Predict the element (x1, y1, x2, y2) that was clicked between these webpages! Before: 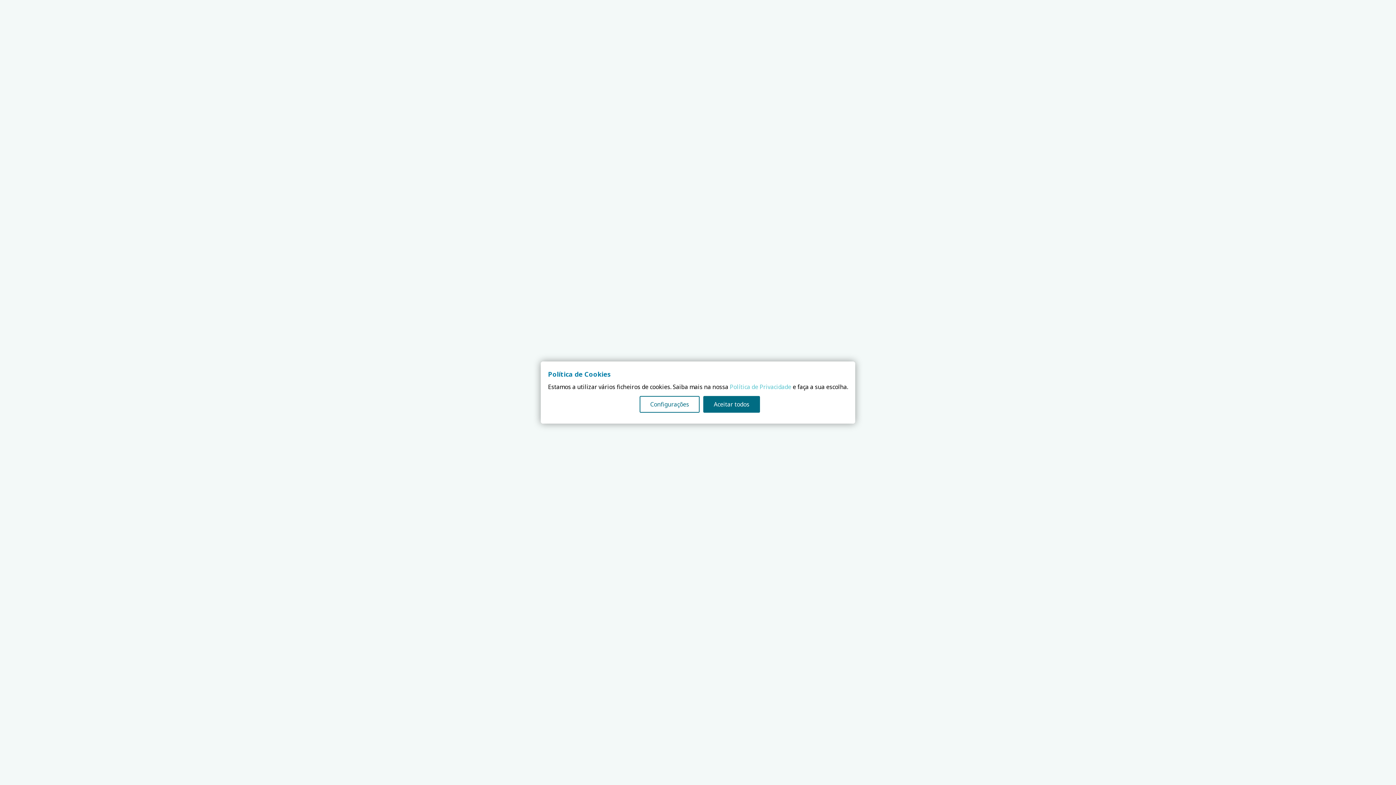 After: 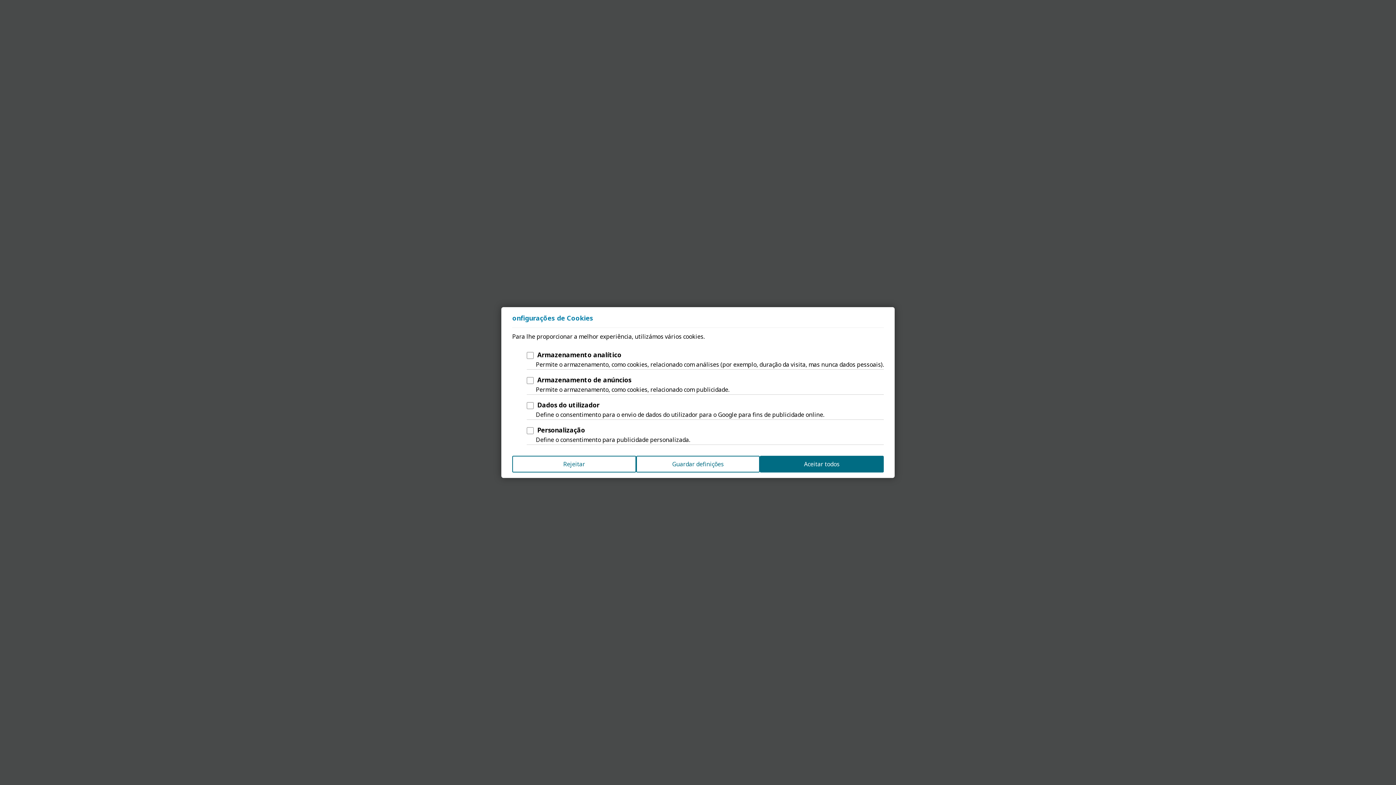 Action: bbox: (639, 396, 699, 412) label: Configurações